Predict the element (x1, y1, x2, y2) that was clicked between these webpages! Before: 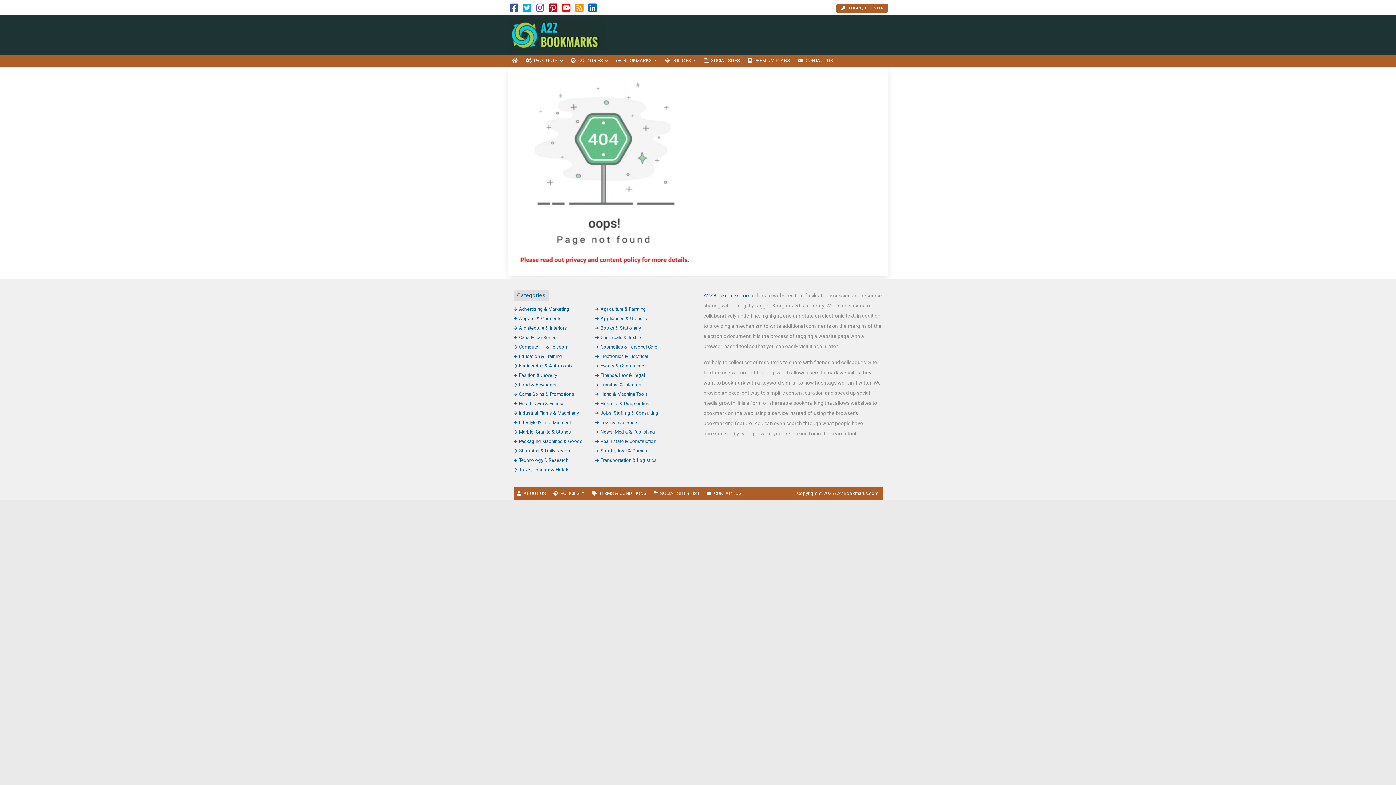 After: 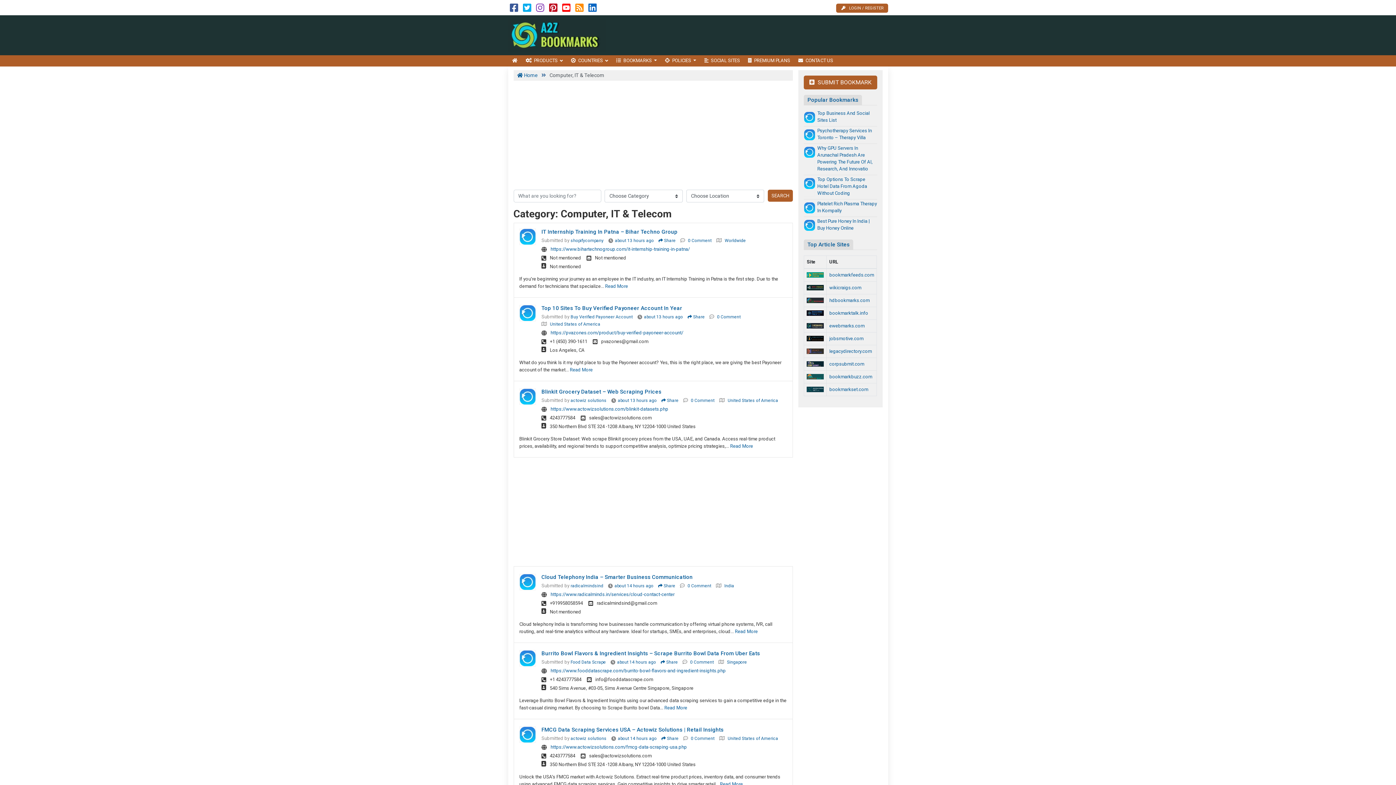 Action: bbox: (513, 344, 568, 349) label: Computer, IT & Telecom